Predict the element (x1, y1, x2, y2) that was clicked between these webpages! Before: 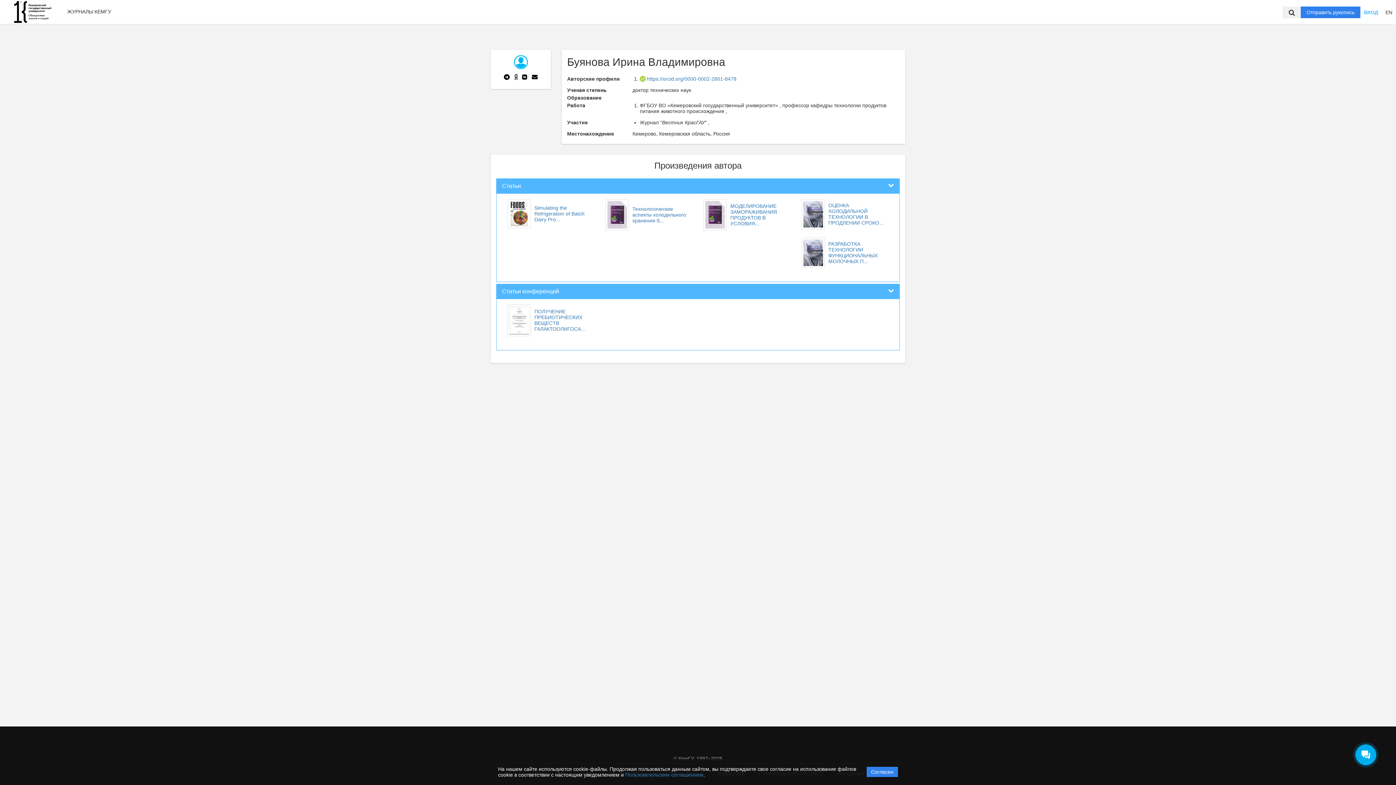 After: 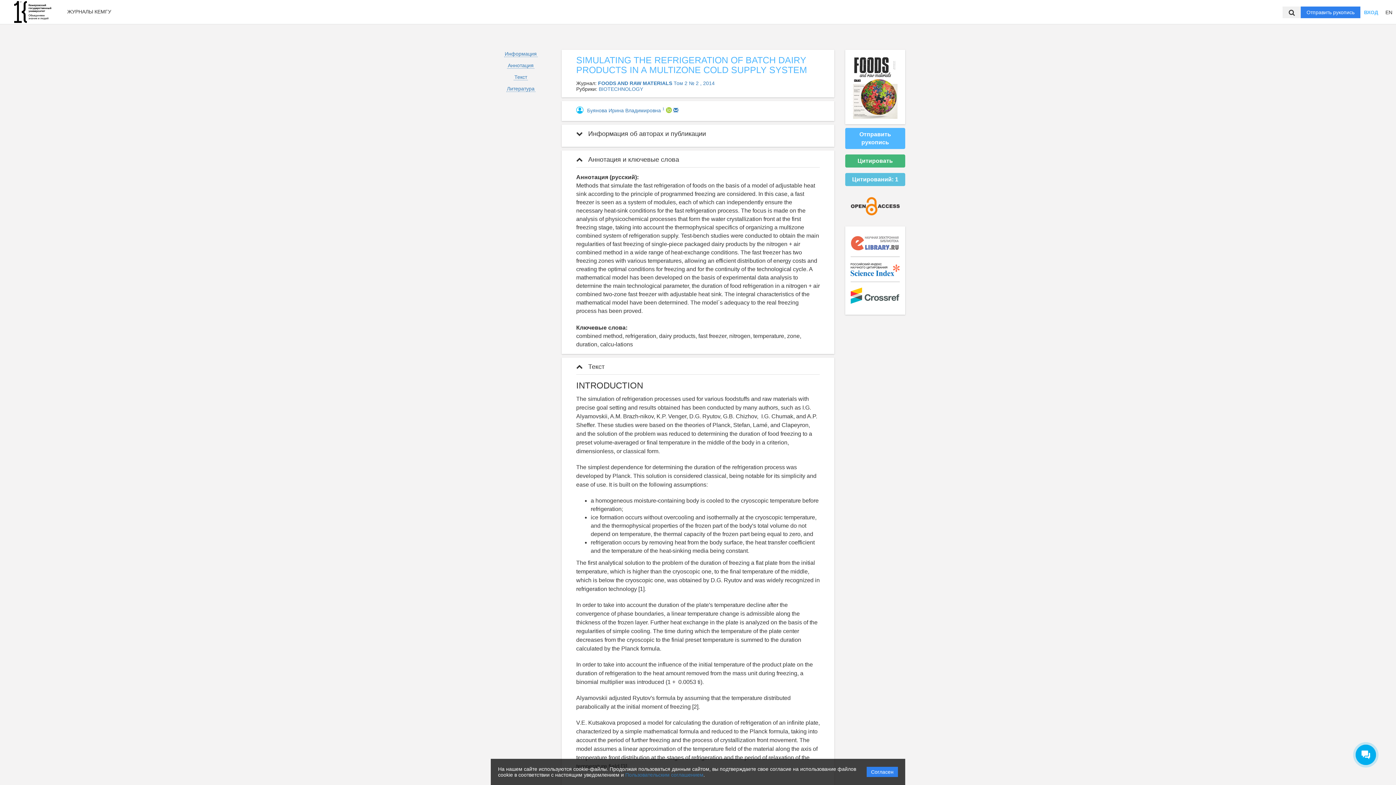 Action: bbox: (507, 223, 594, 229) label: 	Simulating the Refrigeration of Batch Dairy Pro...